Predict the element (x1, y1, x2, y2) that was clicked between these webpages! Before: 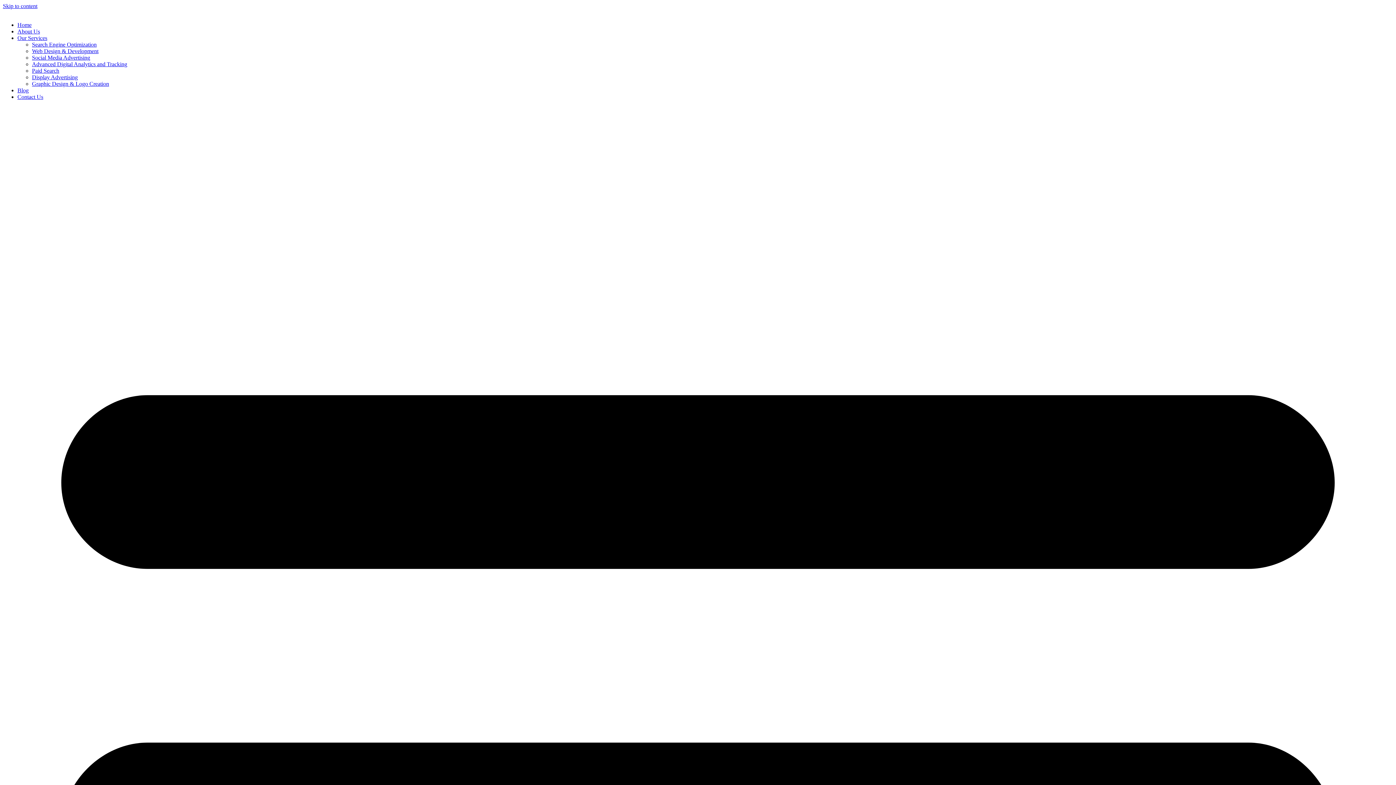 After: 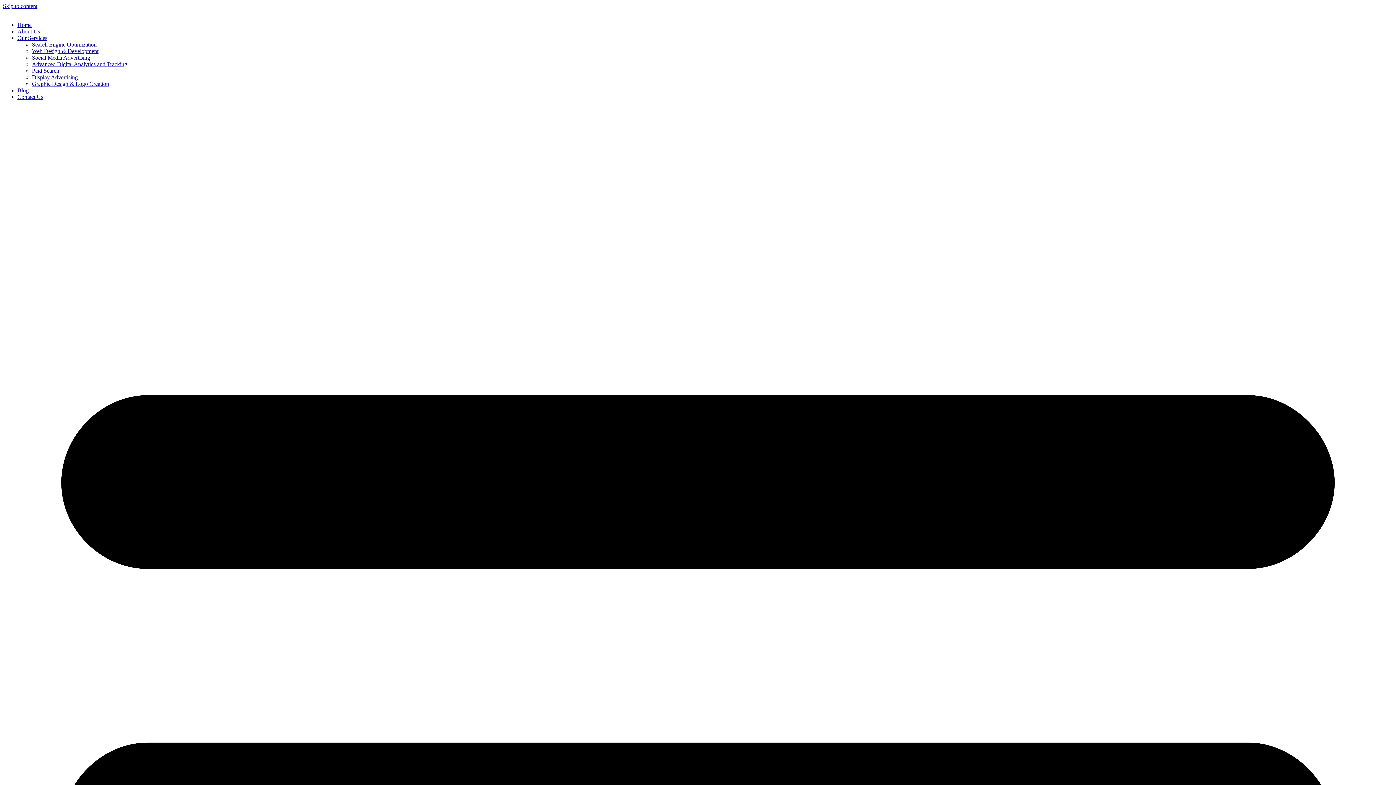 Action: label: Contact Us bbox: (17, 93, 43, 100)